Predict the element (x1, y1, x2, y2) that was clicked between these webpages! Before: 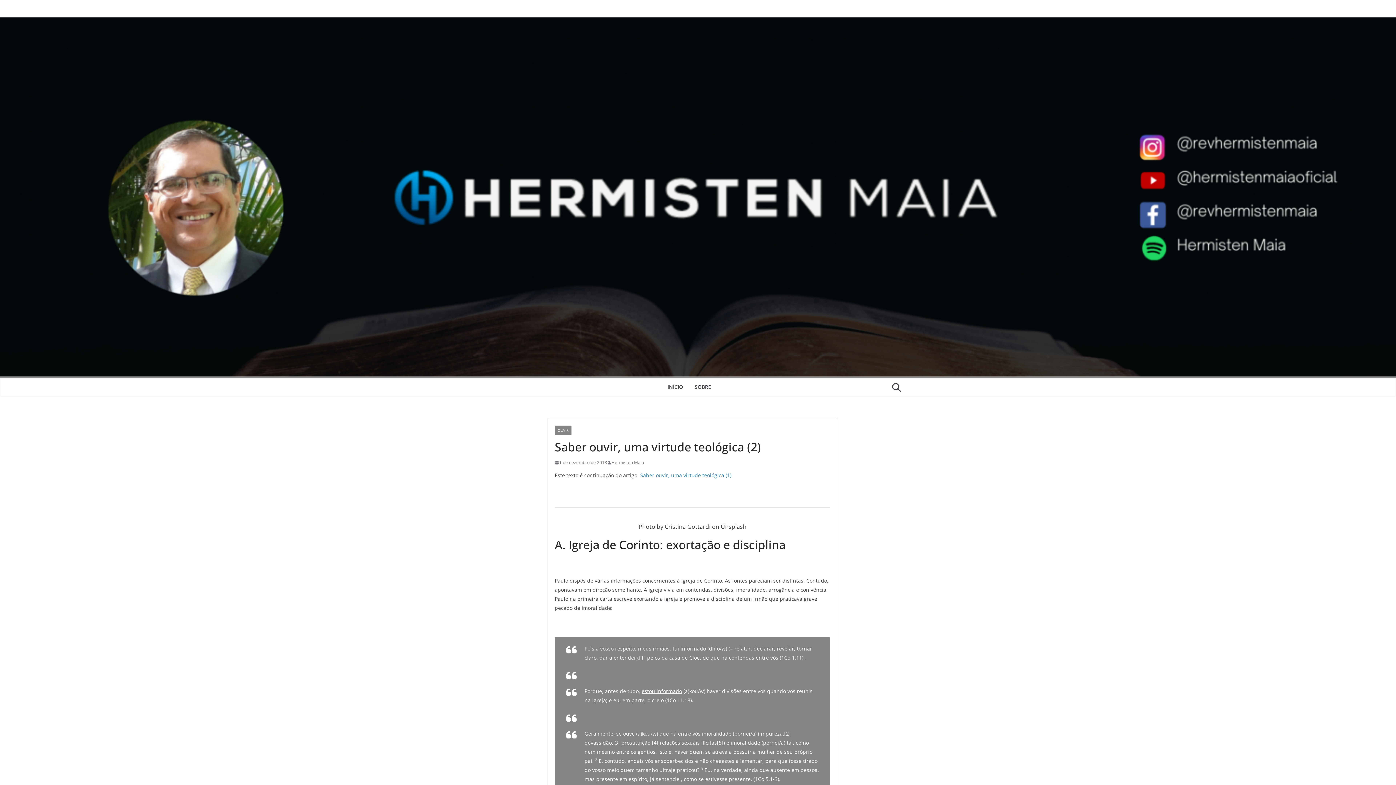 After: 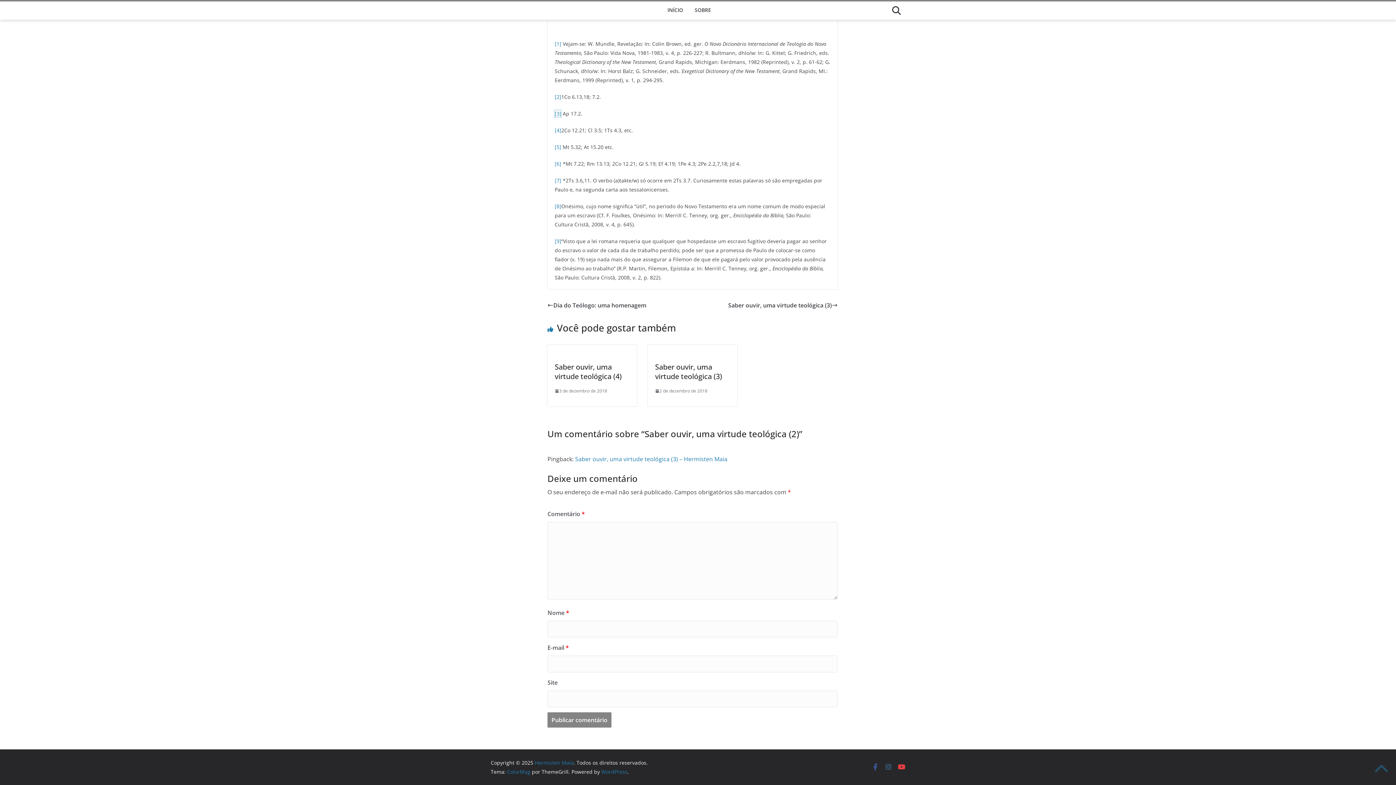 Action: bbox: (613, 739, 620, 746) label: [3]